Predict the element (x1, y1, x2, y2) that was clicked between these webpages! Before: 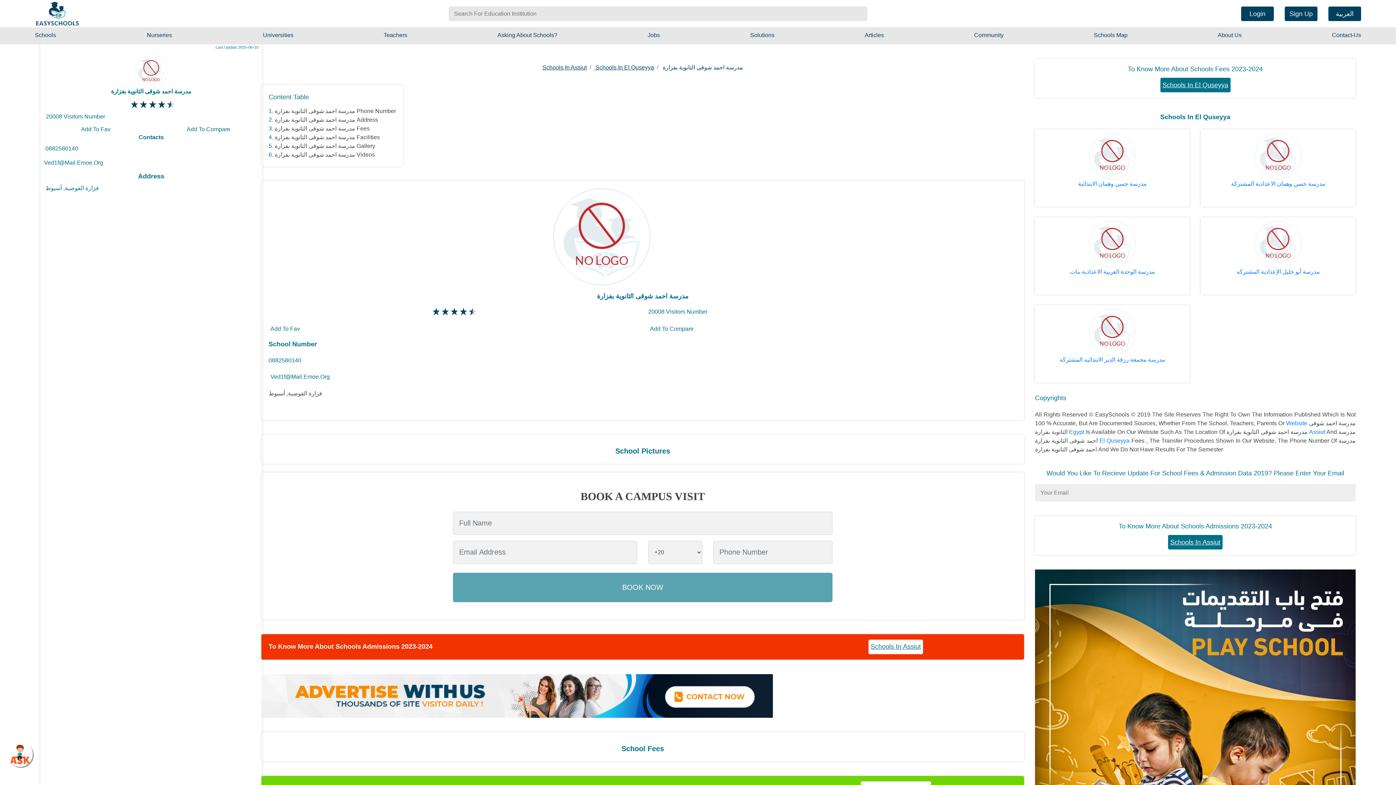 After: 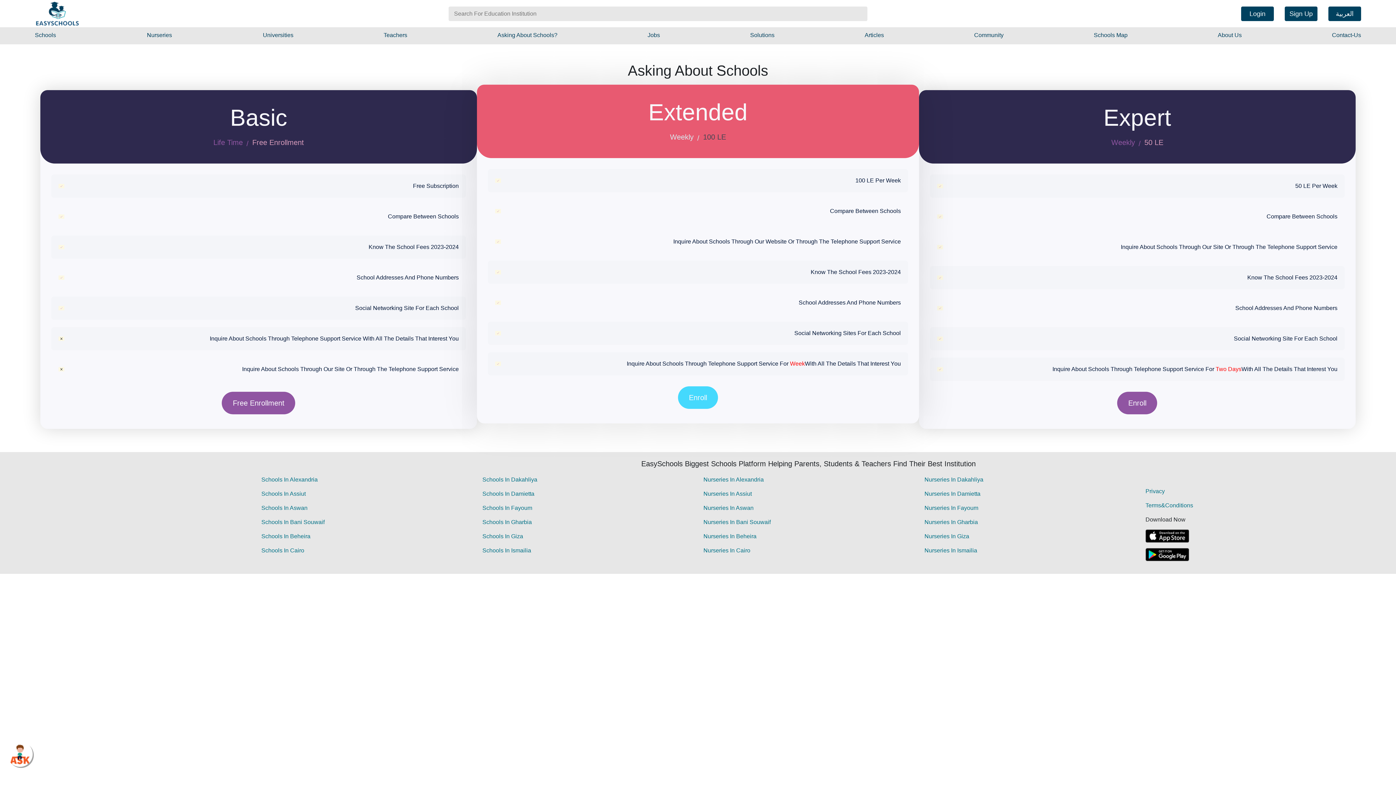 Action: label: Asking About Schools? bbox: (497, 27, 557, 43)